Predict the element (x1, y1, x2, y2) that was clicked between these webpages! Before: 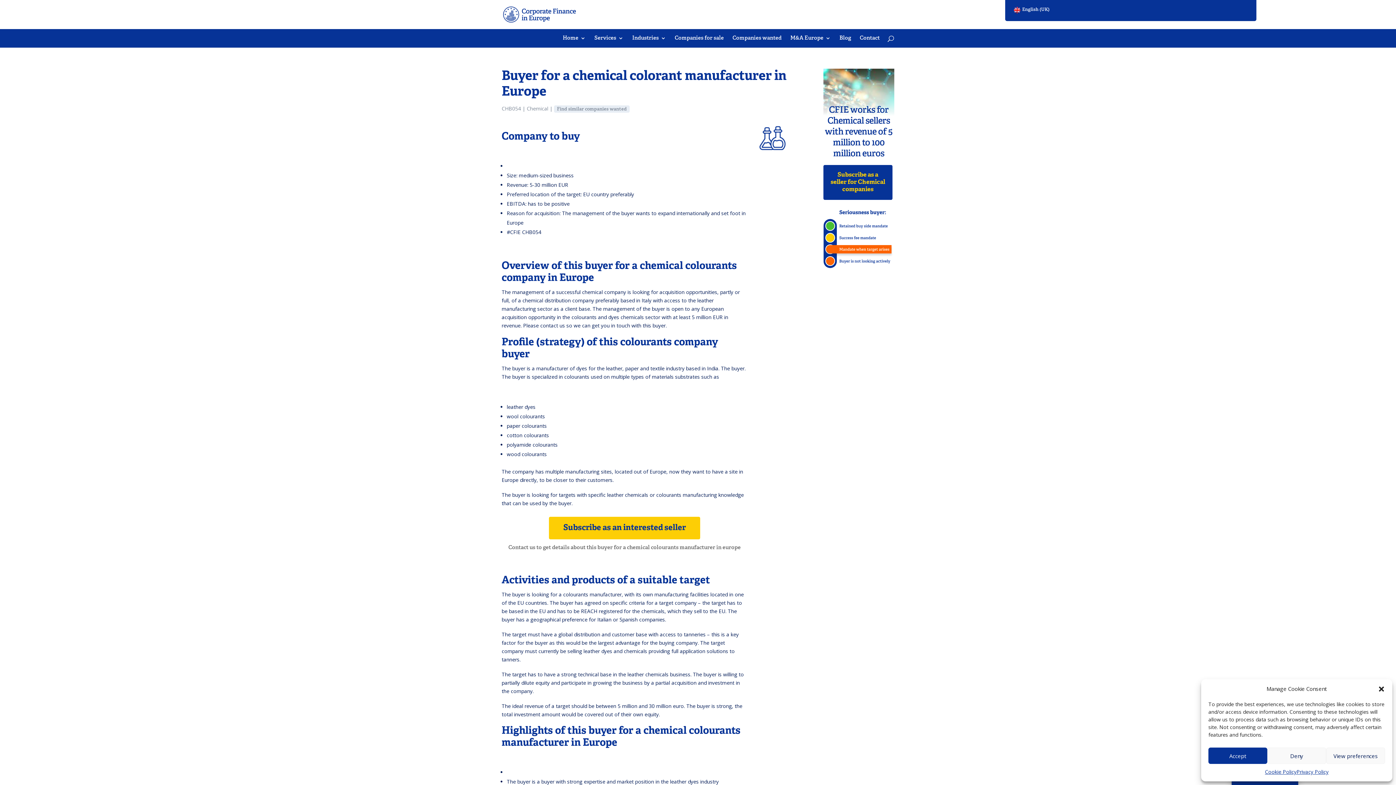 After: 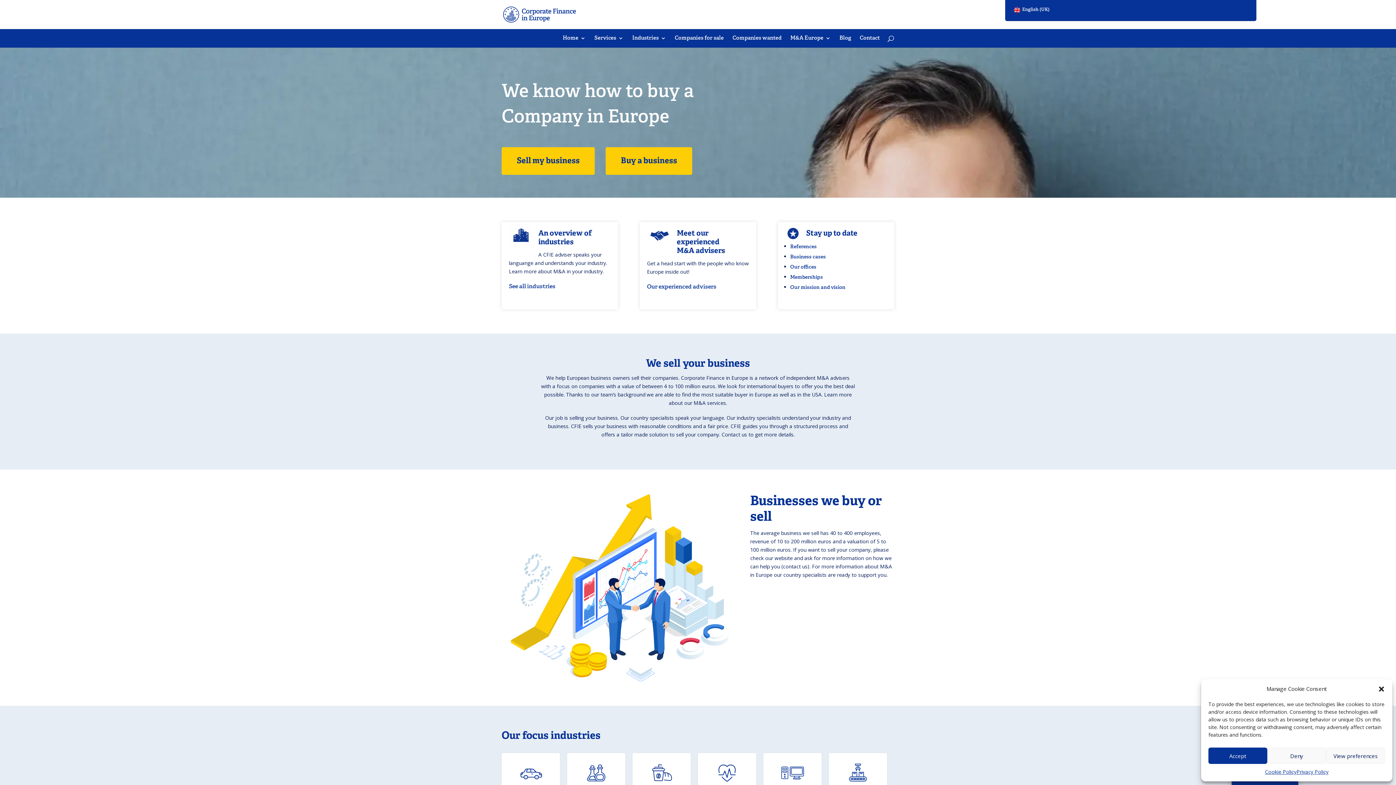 Action: label: Home bbox: (562, 35, 585, 47)